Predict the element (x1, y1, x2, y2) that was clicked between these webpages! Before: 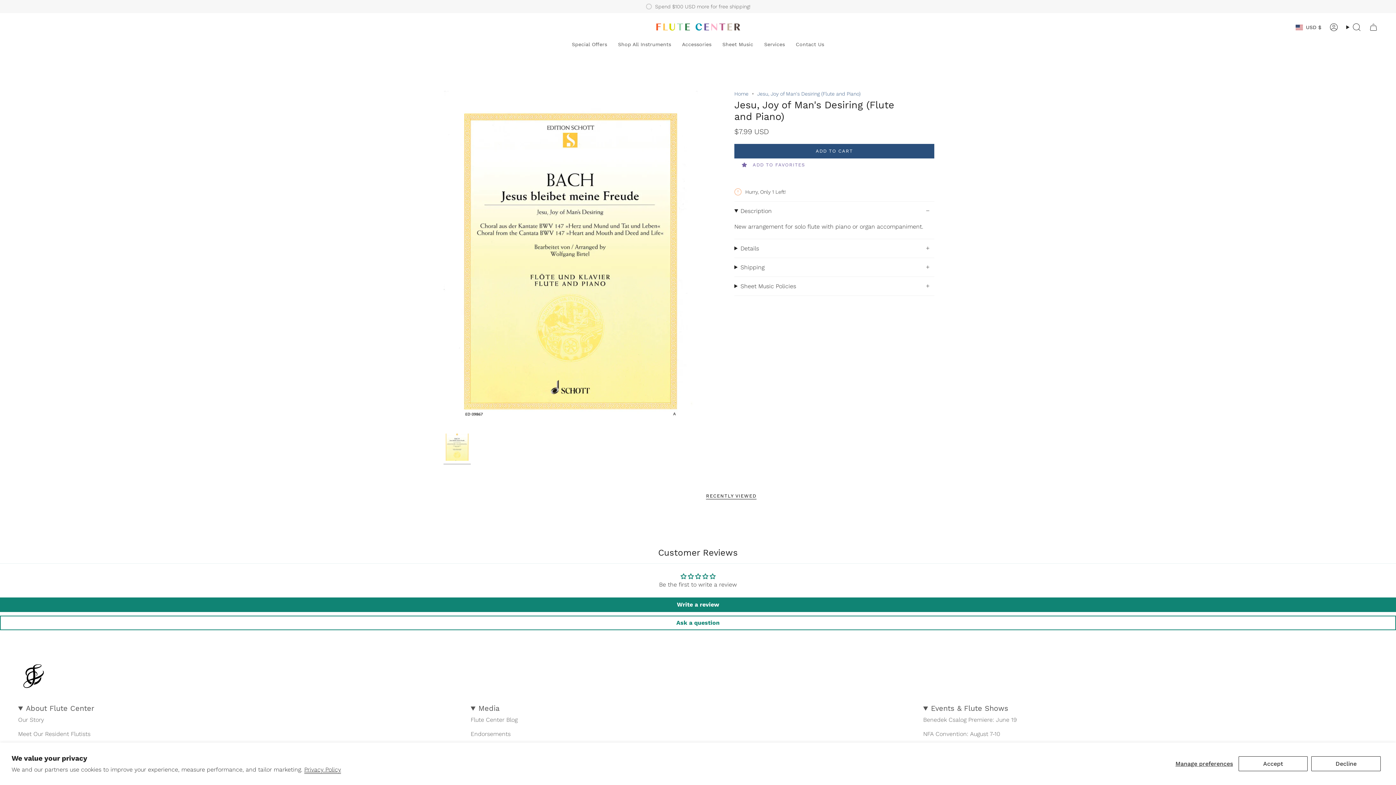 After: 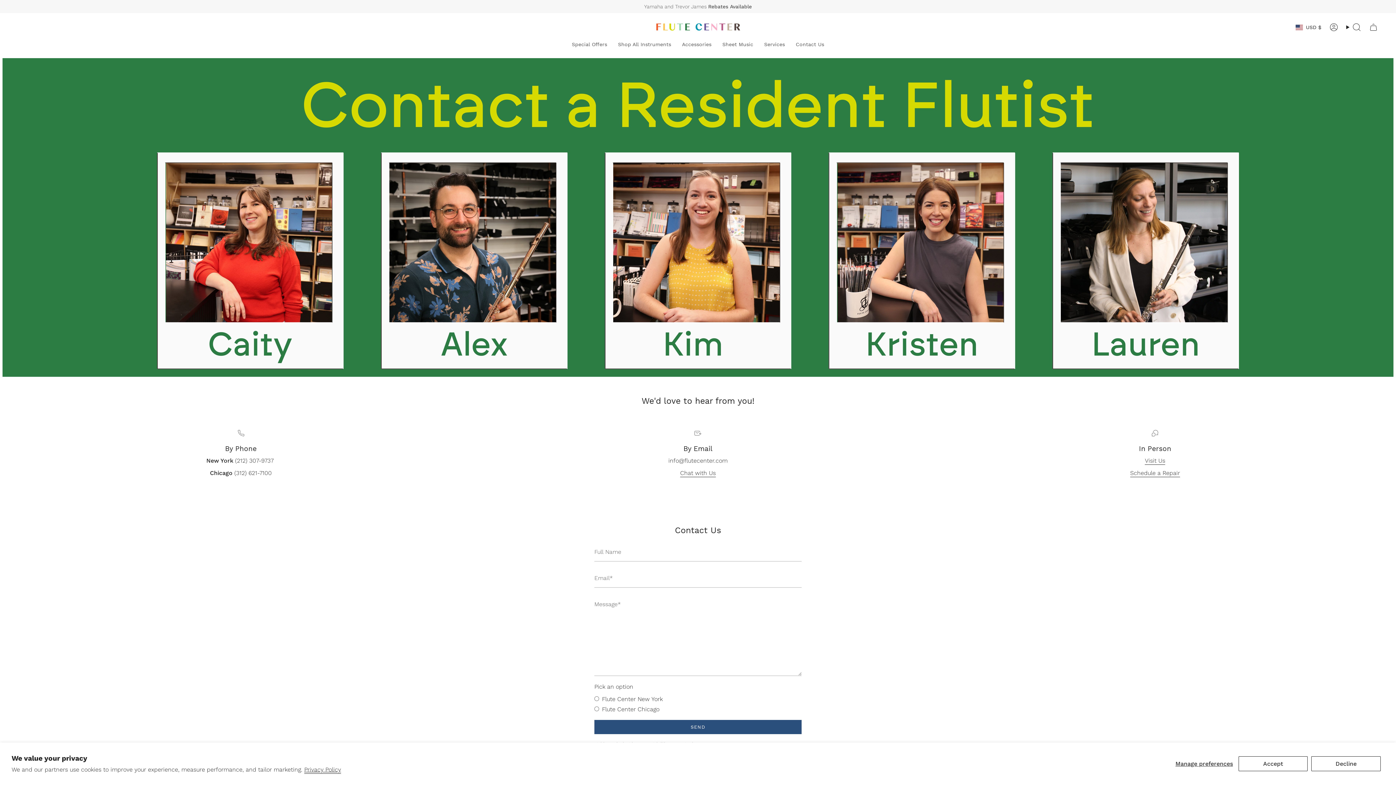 Action: bbox: (790, 36, 829, 52) label: Contact Us